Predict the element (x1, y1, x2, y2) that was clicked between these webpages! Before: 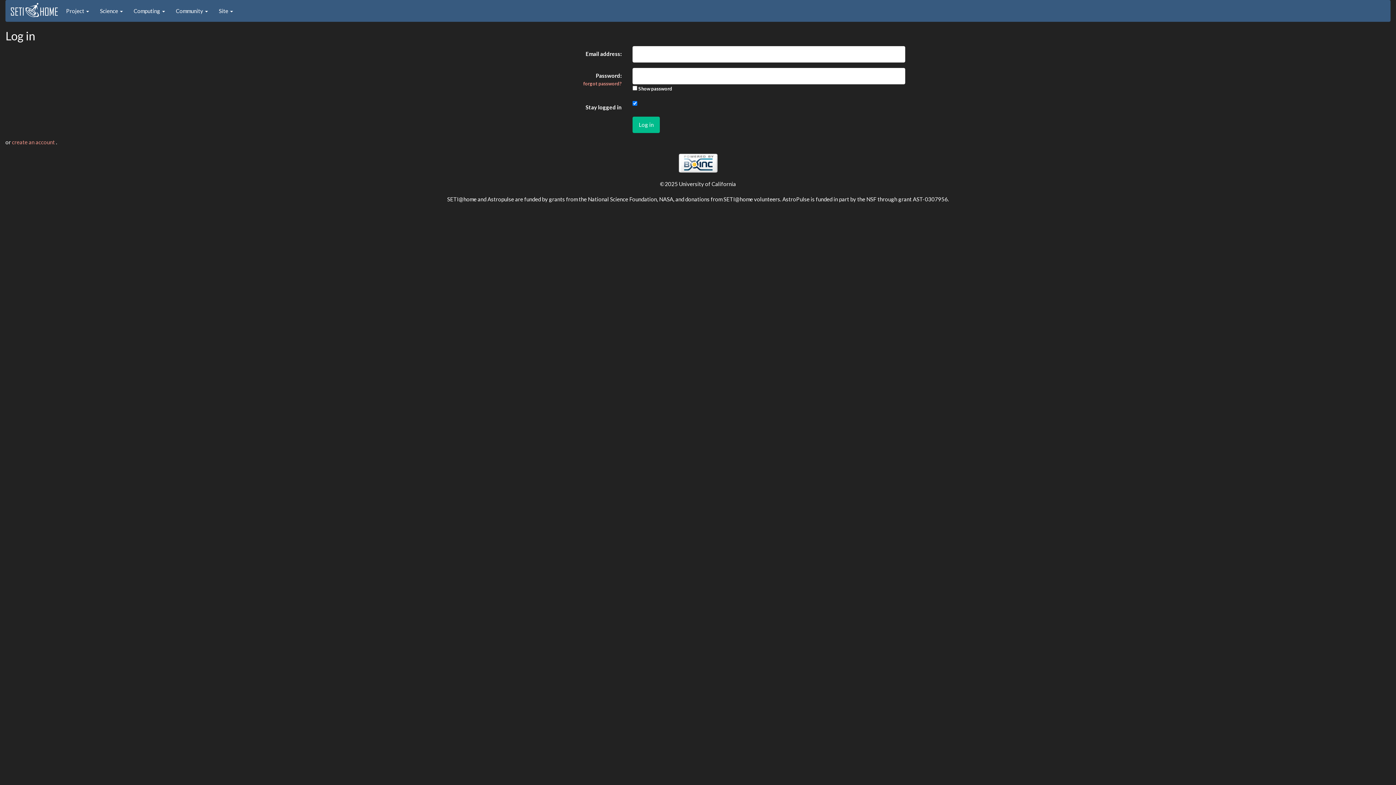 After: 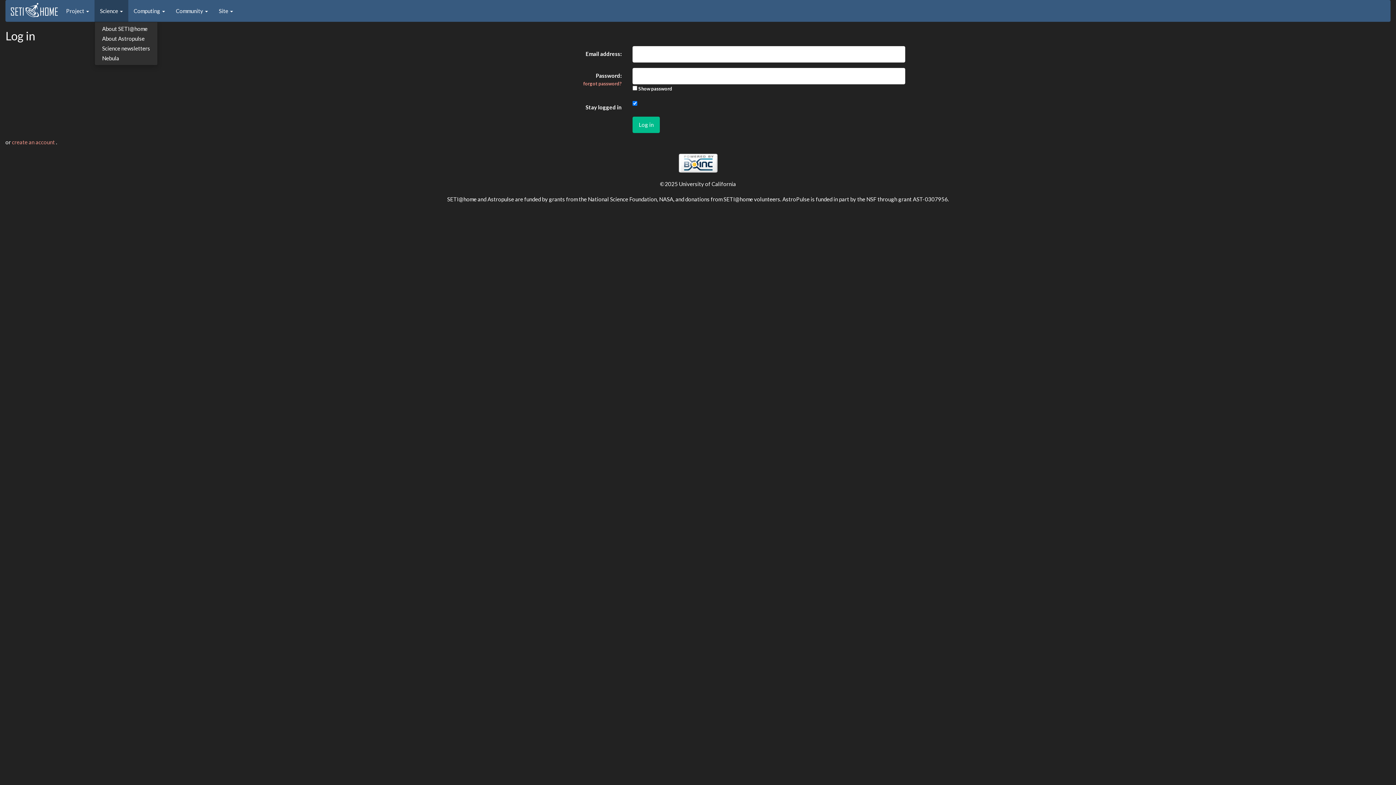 Action: label: Science  bbox: (94, 0, 128, 21)